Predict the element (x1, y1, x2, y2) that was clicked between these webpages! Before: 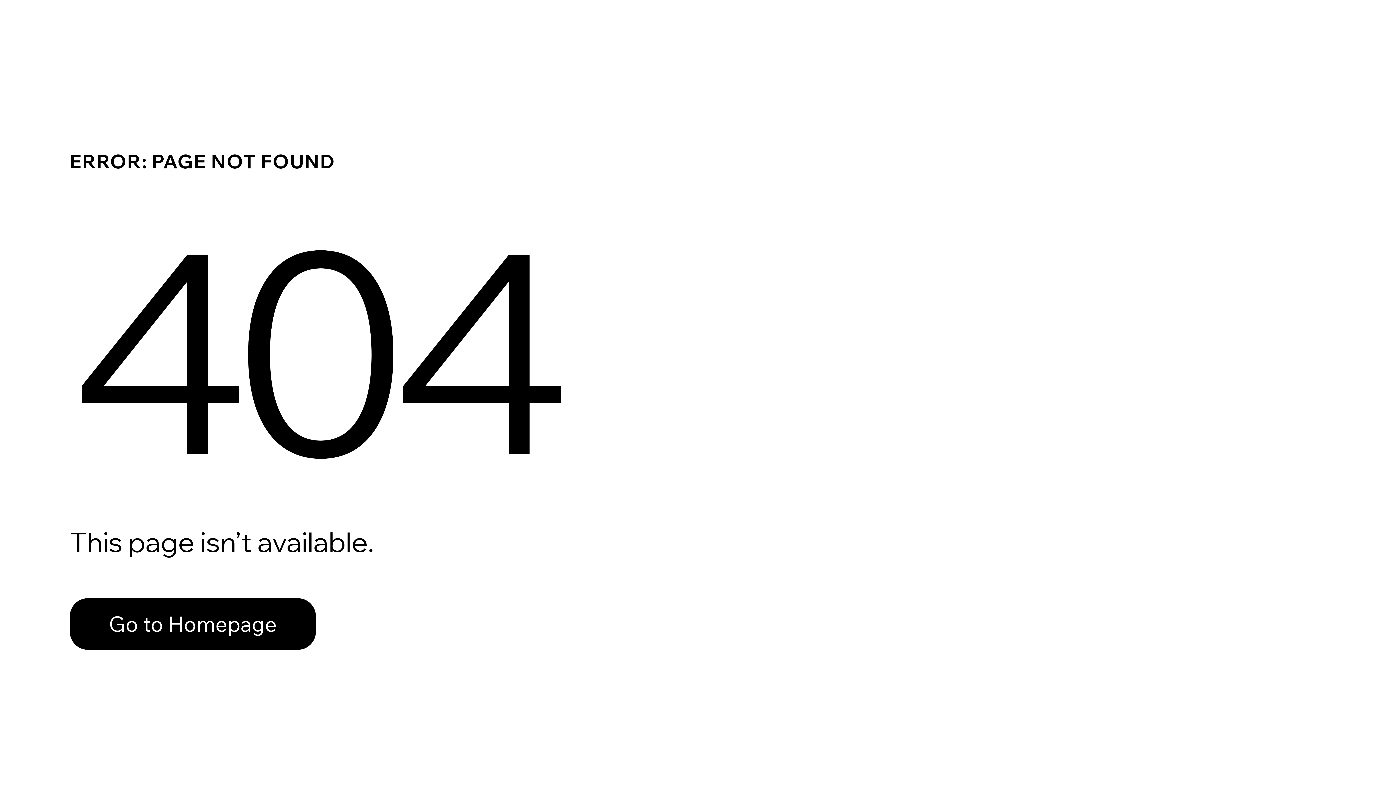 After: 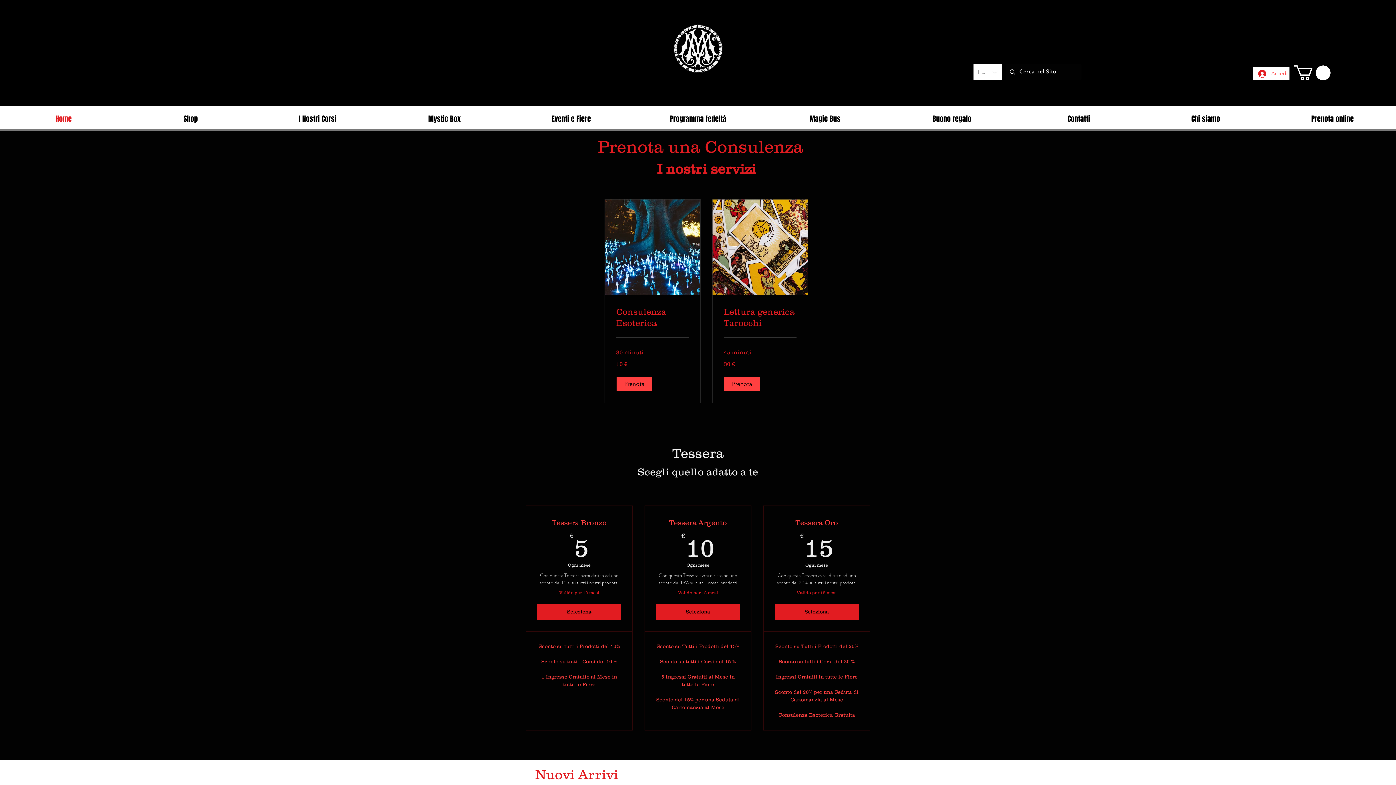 Action: bbox: (69, 582, 768, 659) label: Go to Homepage